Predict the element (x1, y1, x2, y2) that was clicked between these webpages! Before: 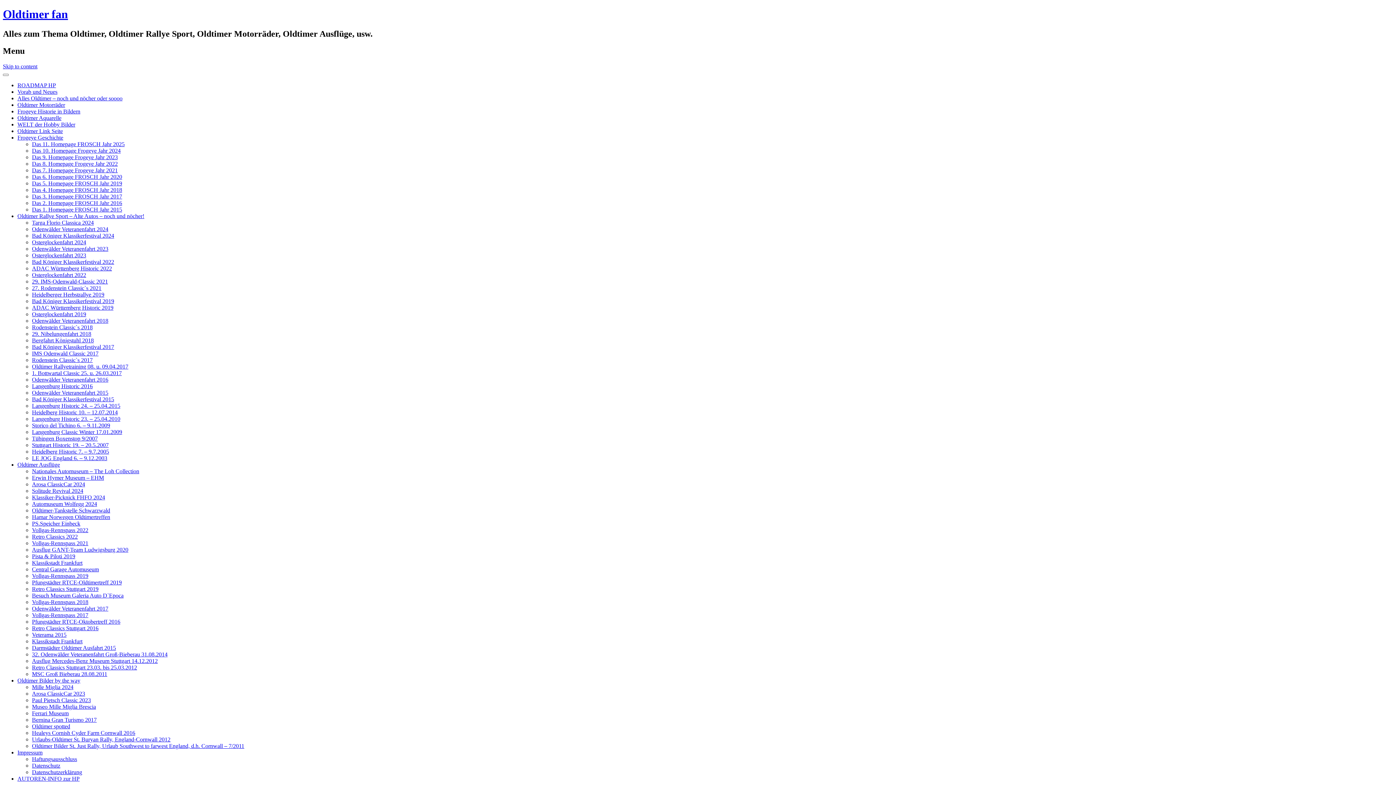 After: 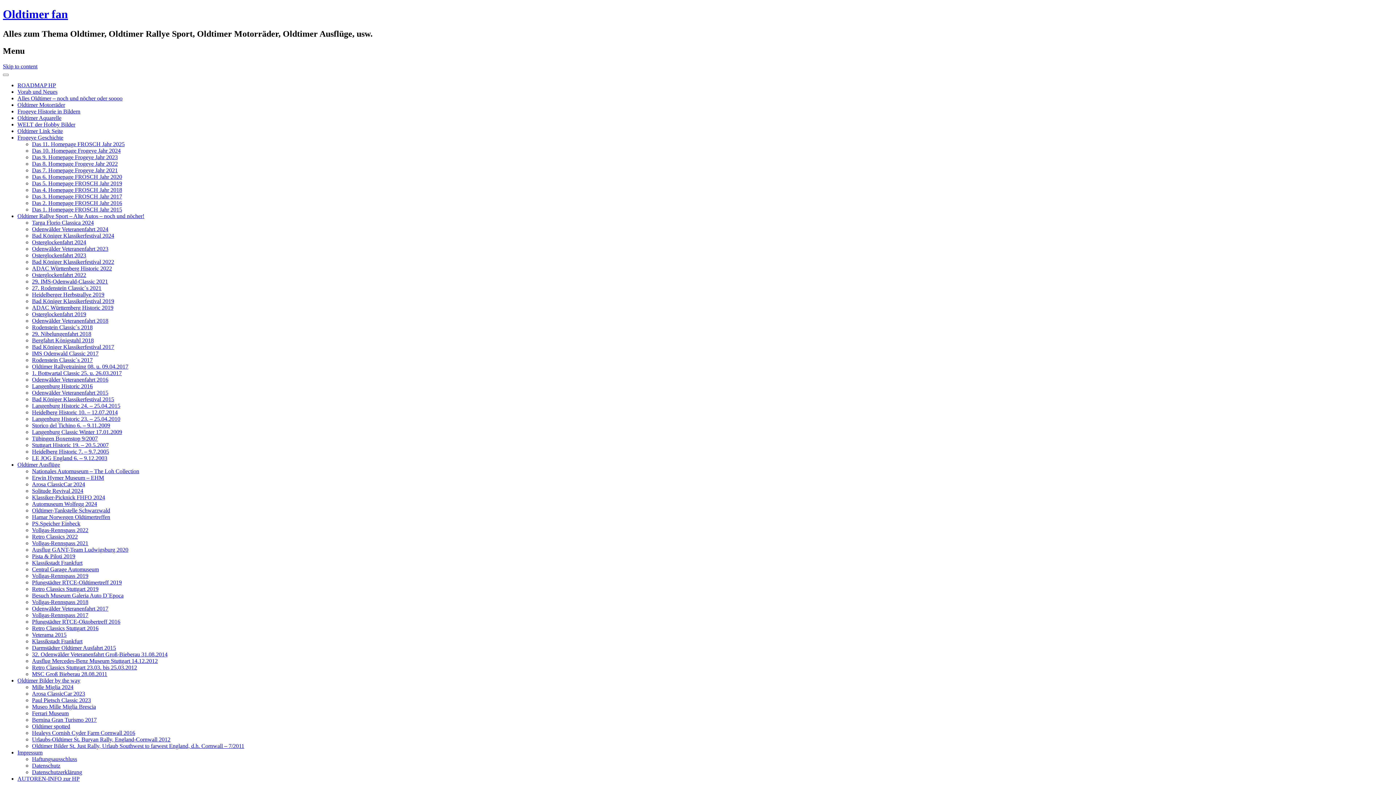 Action: label: Heidelberger Herbstrallye 2019 bbox: (32, 291, 104, 297)